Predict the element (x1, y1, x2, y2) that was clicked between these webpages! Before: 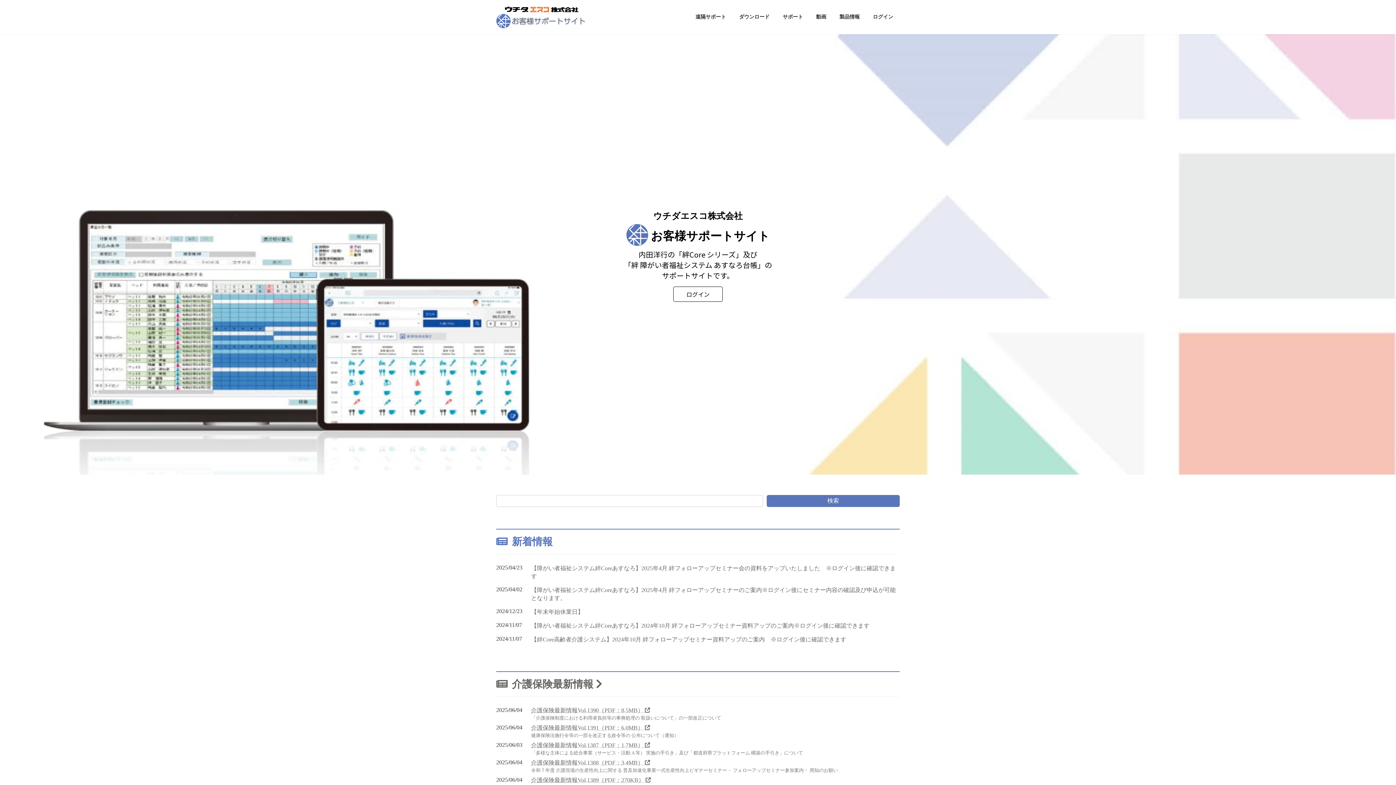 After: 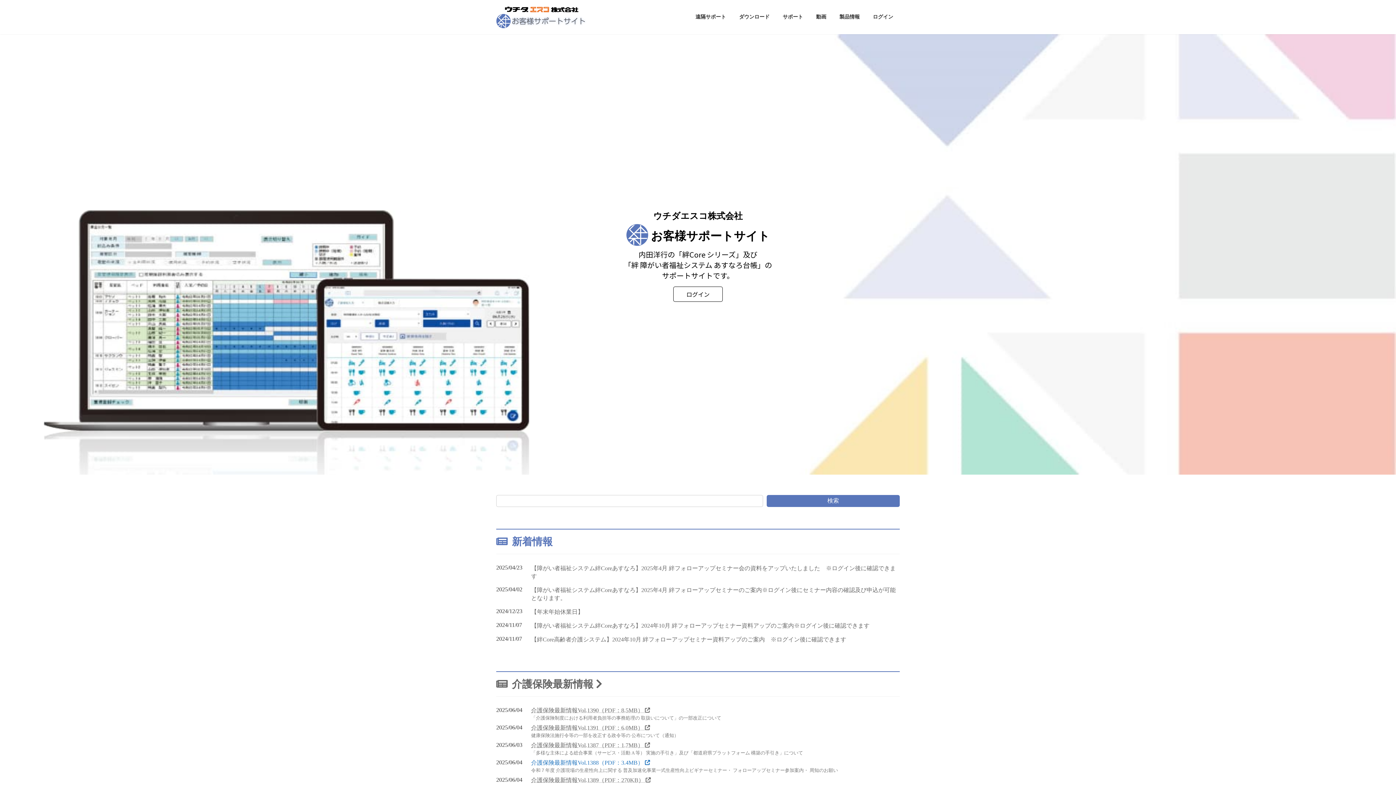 Action: label: 介護保険最新情報Vol.1388（PDF：3.4MB）  bbox: (531, 760, 652, 766)